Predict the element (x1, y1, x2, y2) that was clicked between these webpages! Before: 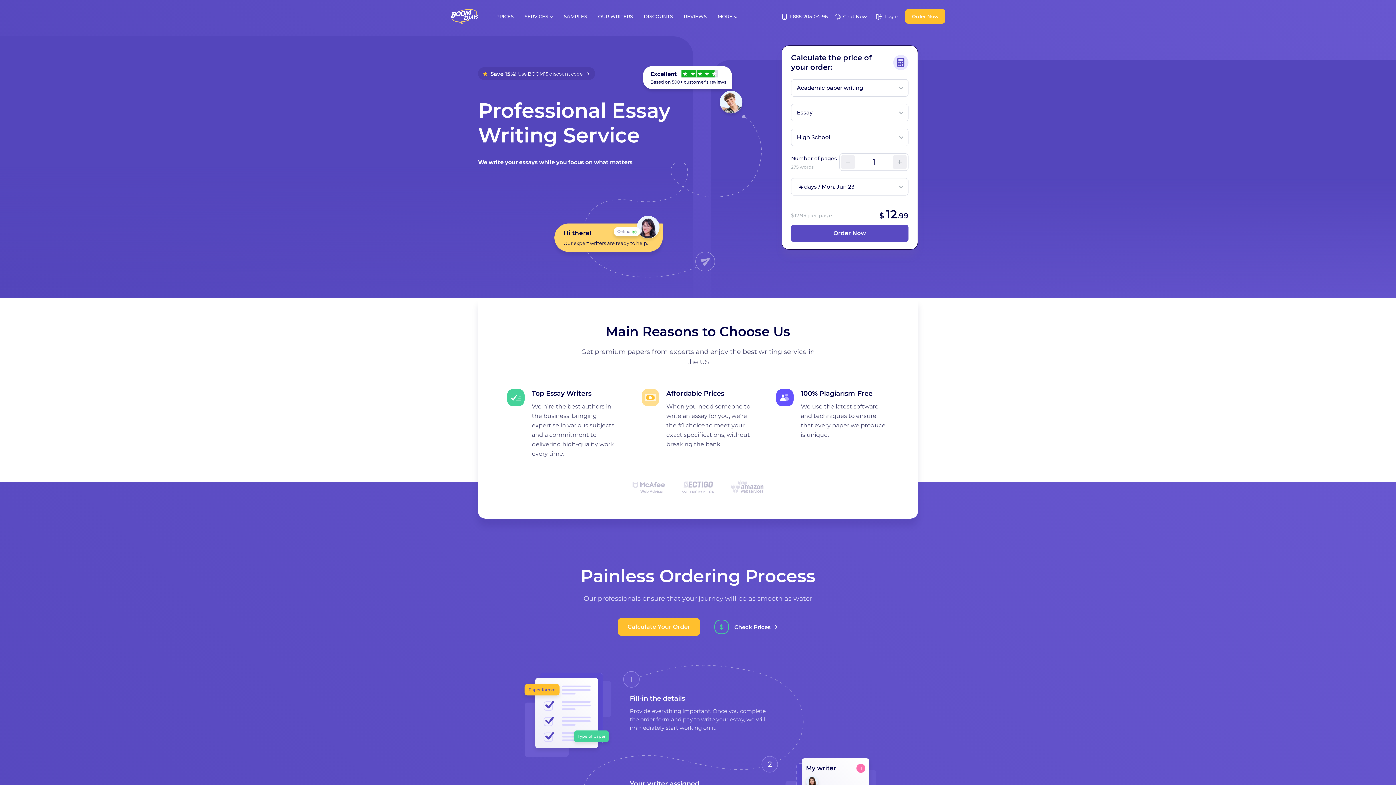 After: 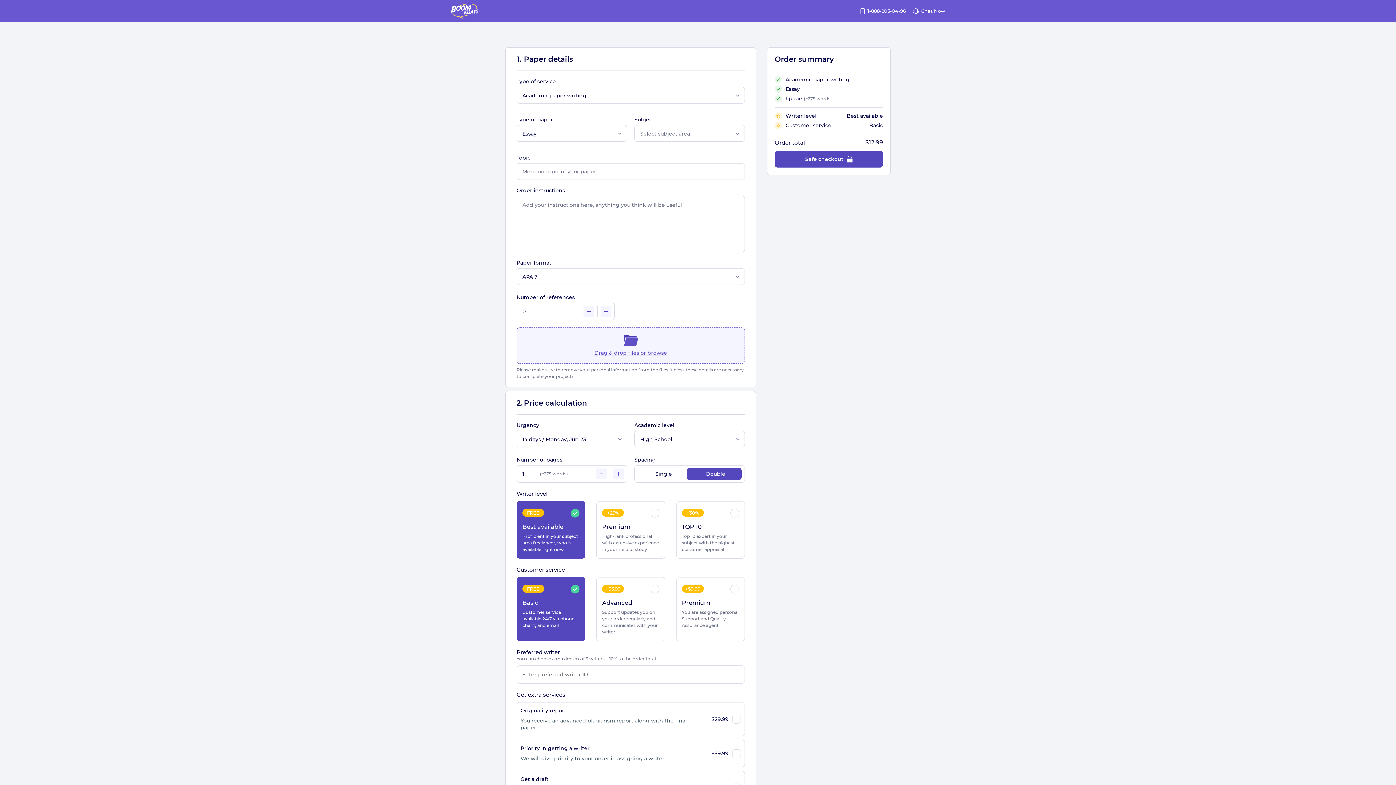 Action: bbox: (905, 9, 945, 23) label: Order Now